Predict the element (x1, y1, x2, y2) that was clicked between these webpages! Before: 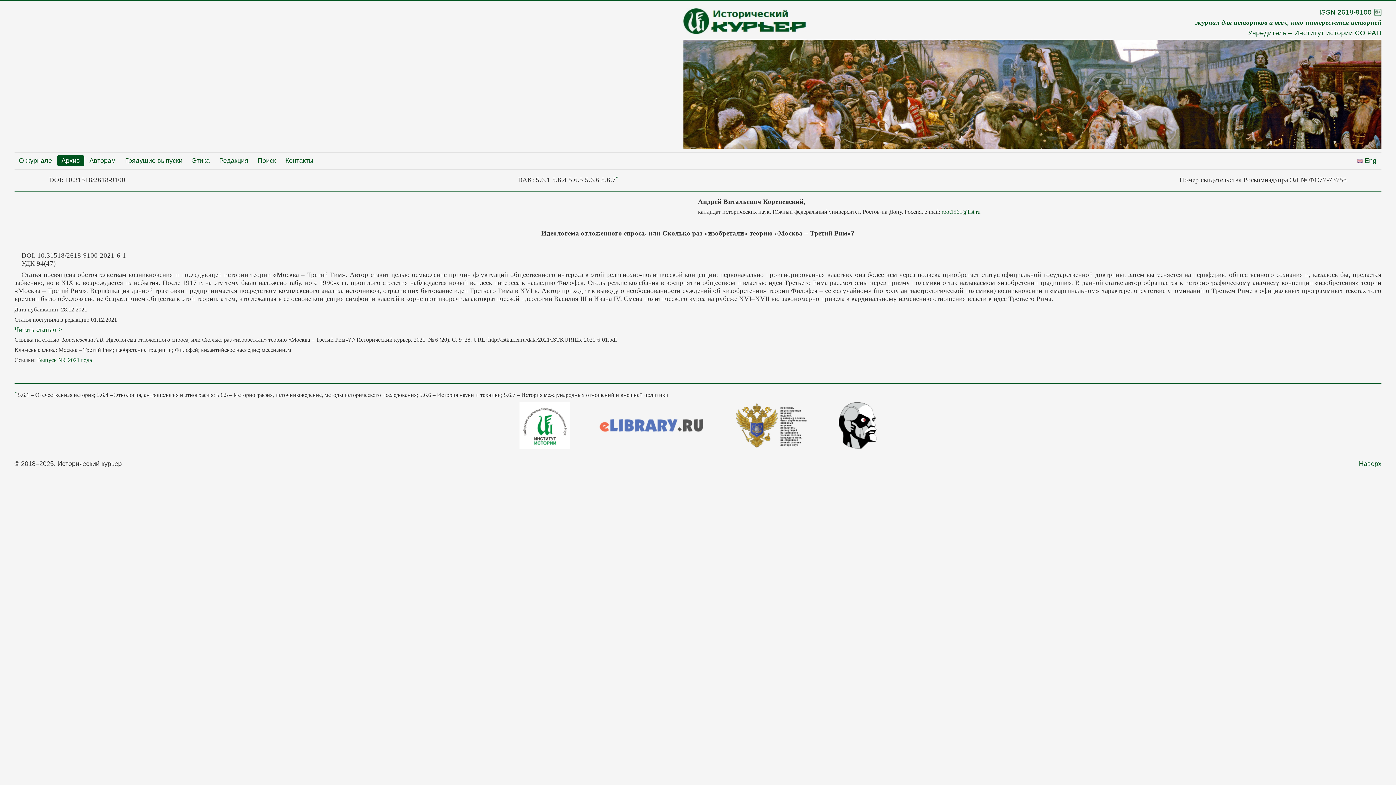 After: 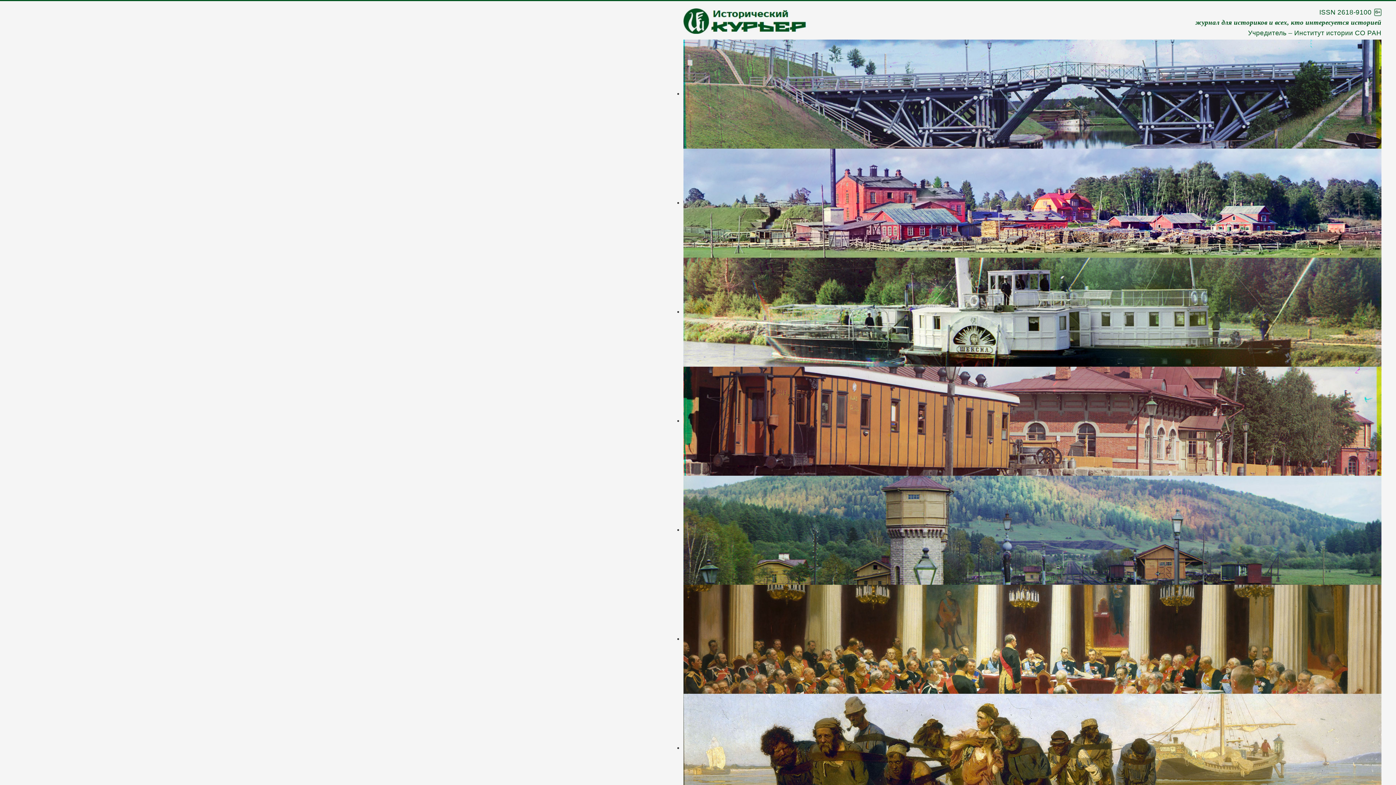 Action: label: Архив bbox: (57, 155, 84, 166)